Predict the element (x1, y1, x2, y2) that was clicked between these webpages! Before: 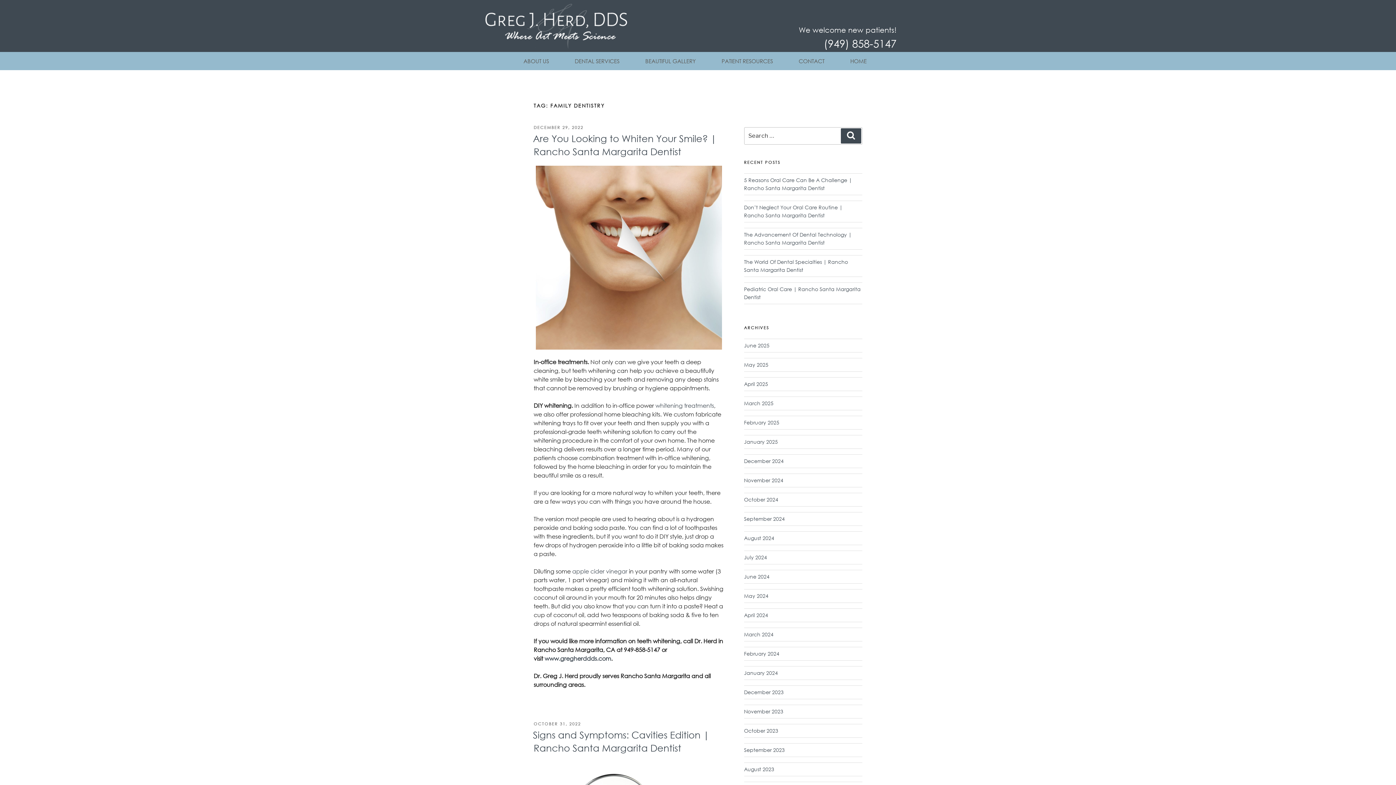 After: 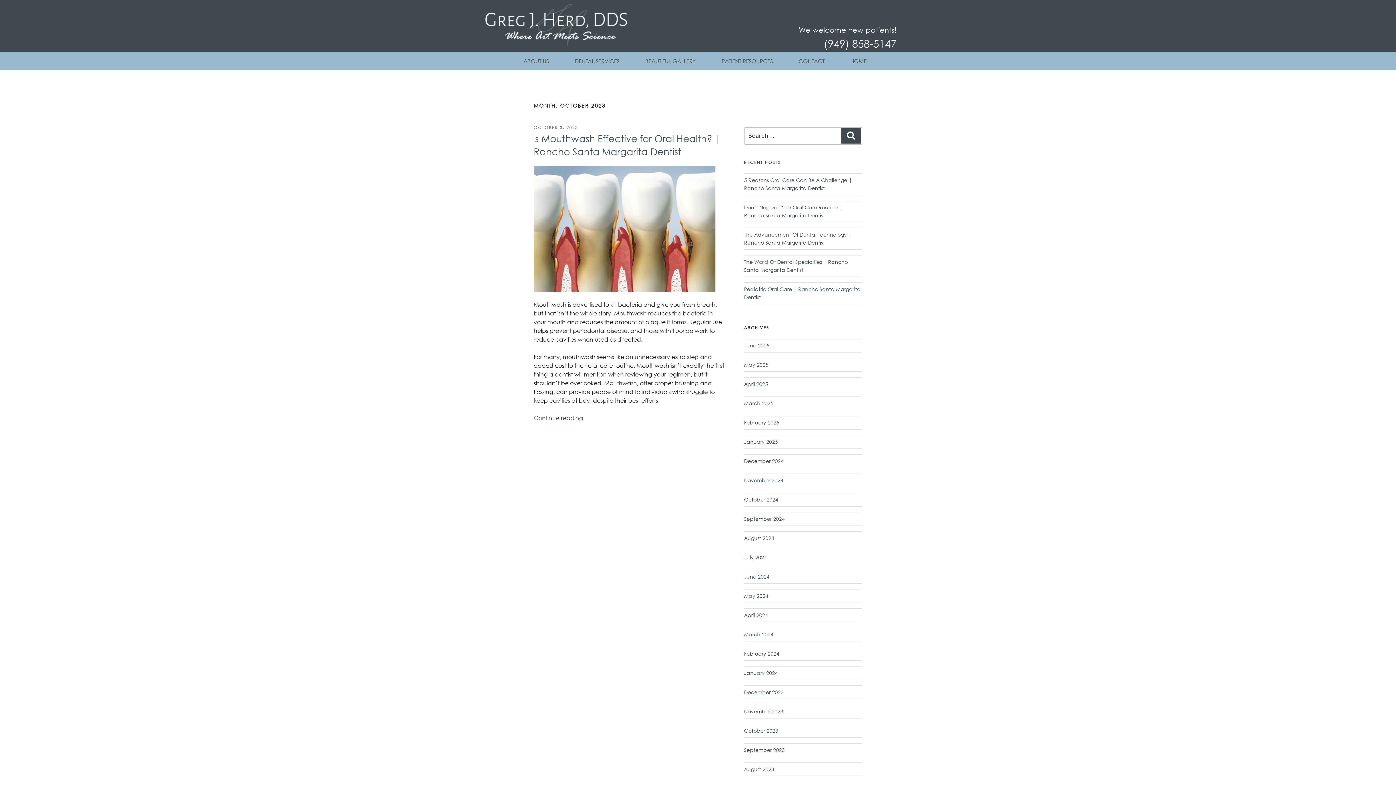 Action: bbox: (744, 727, 778, 734) label: October 2023